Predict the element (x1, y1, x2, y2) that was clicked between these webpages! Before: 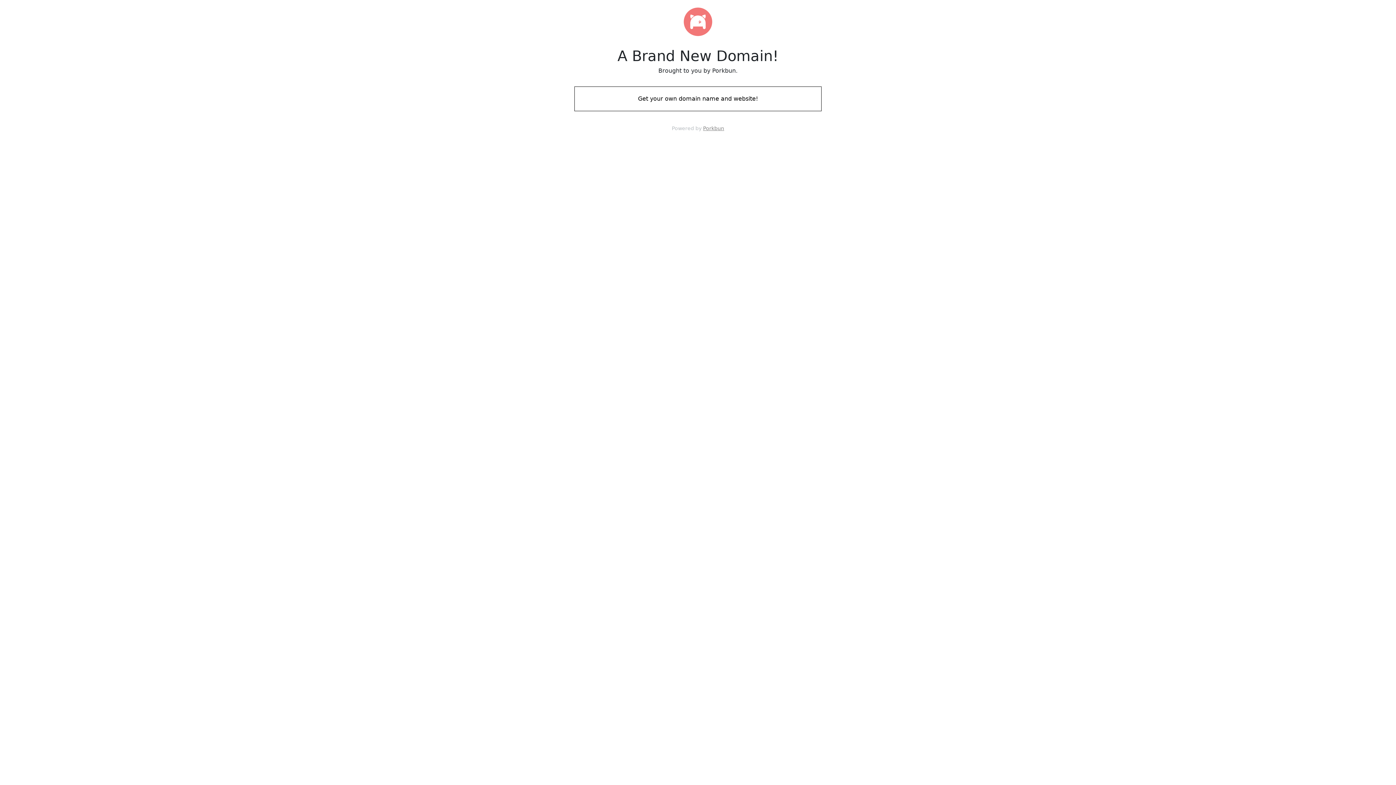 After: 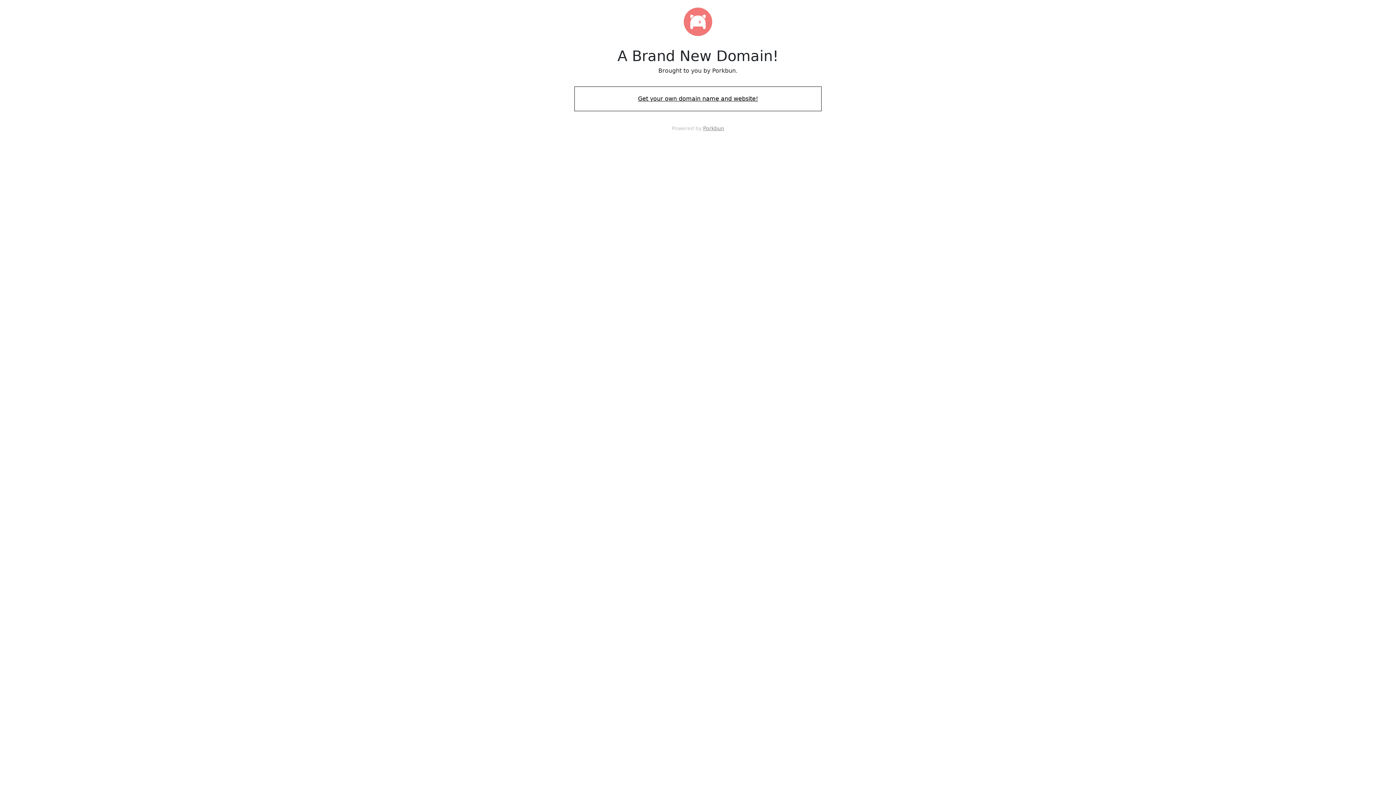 Action: label: Get your own domain name and website! bbox: (574, 88, 821, 109)